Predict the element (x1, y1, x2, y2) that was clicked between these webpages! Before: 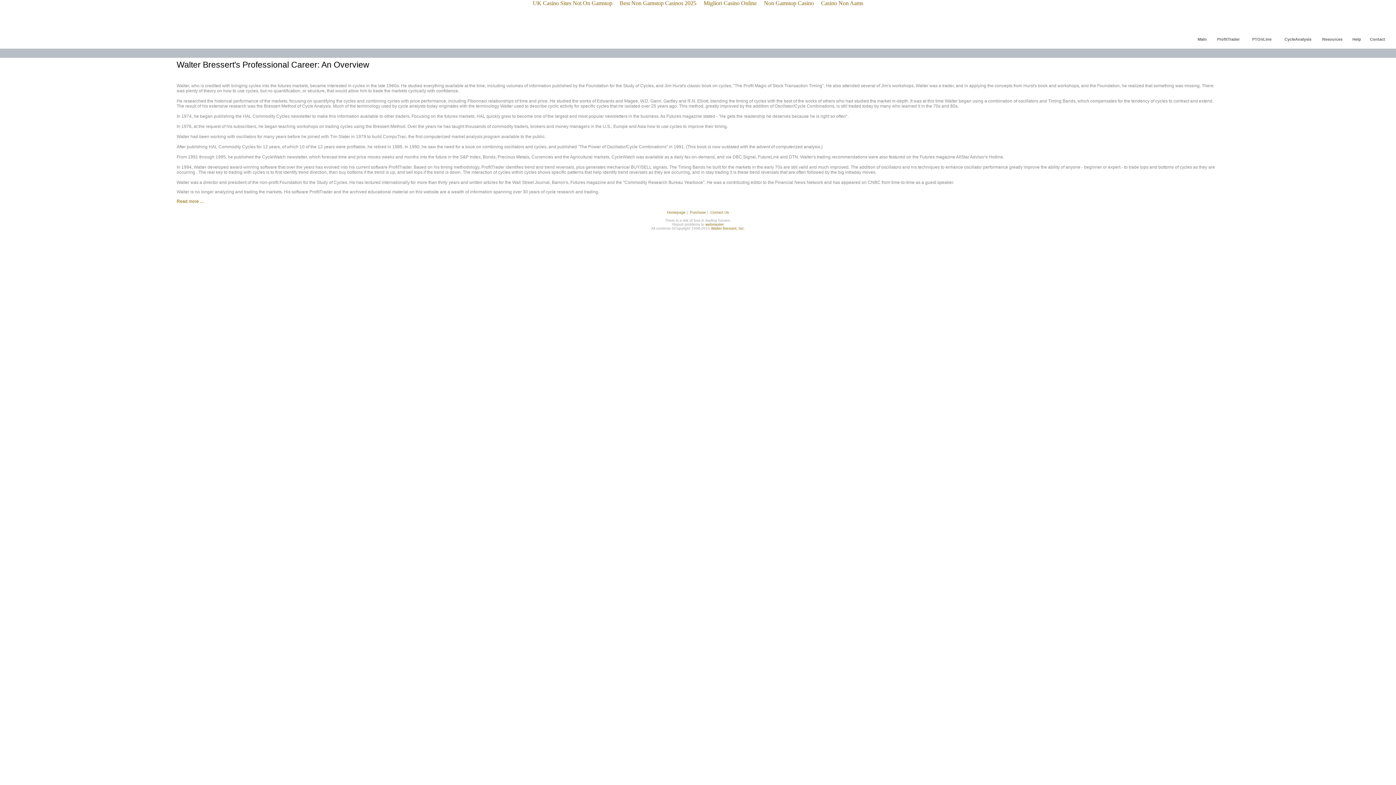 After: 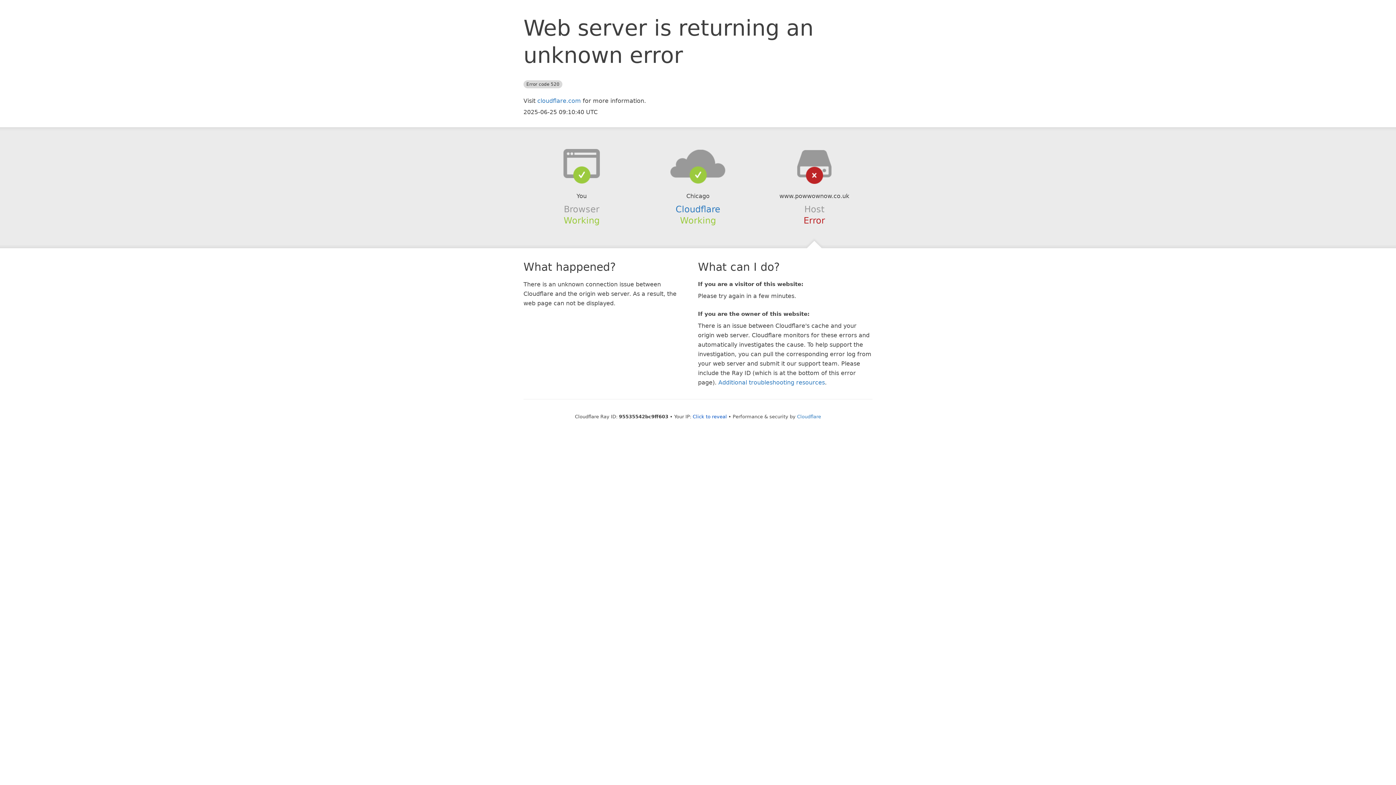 Action: bbox: (616, -1, 700, 8) label: Best Non Gamstop Casinos 2025